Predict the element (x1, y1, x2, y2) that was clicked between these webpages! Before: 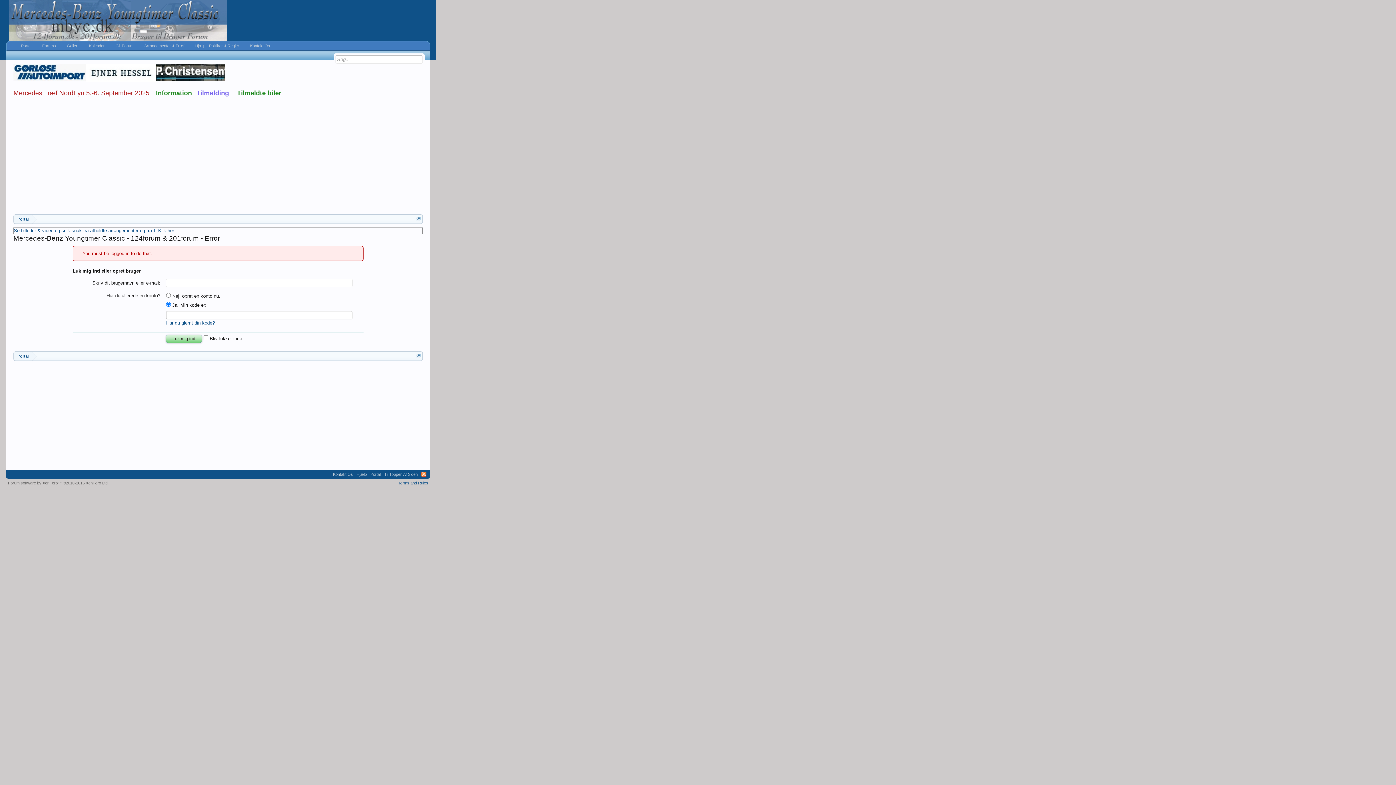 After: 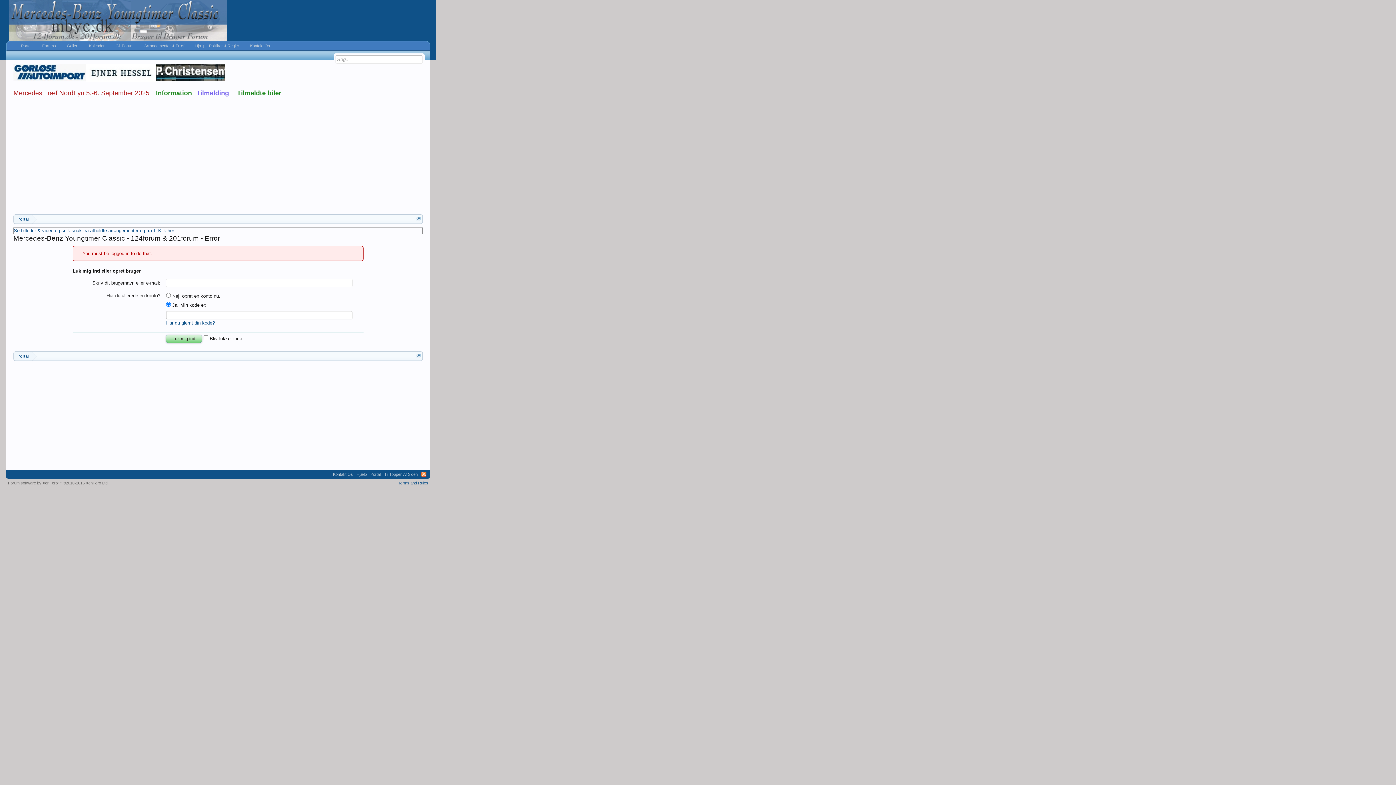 Action: bbox: (86, 77, 155, 82)